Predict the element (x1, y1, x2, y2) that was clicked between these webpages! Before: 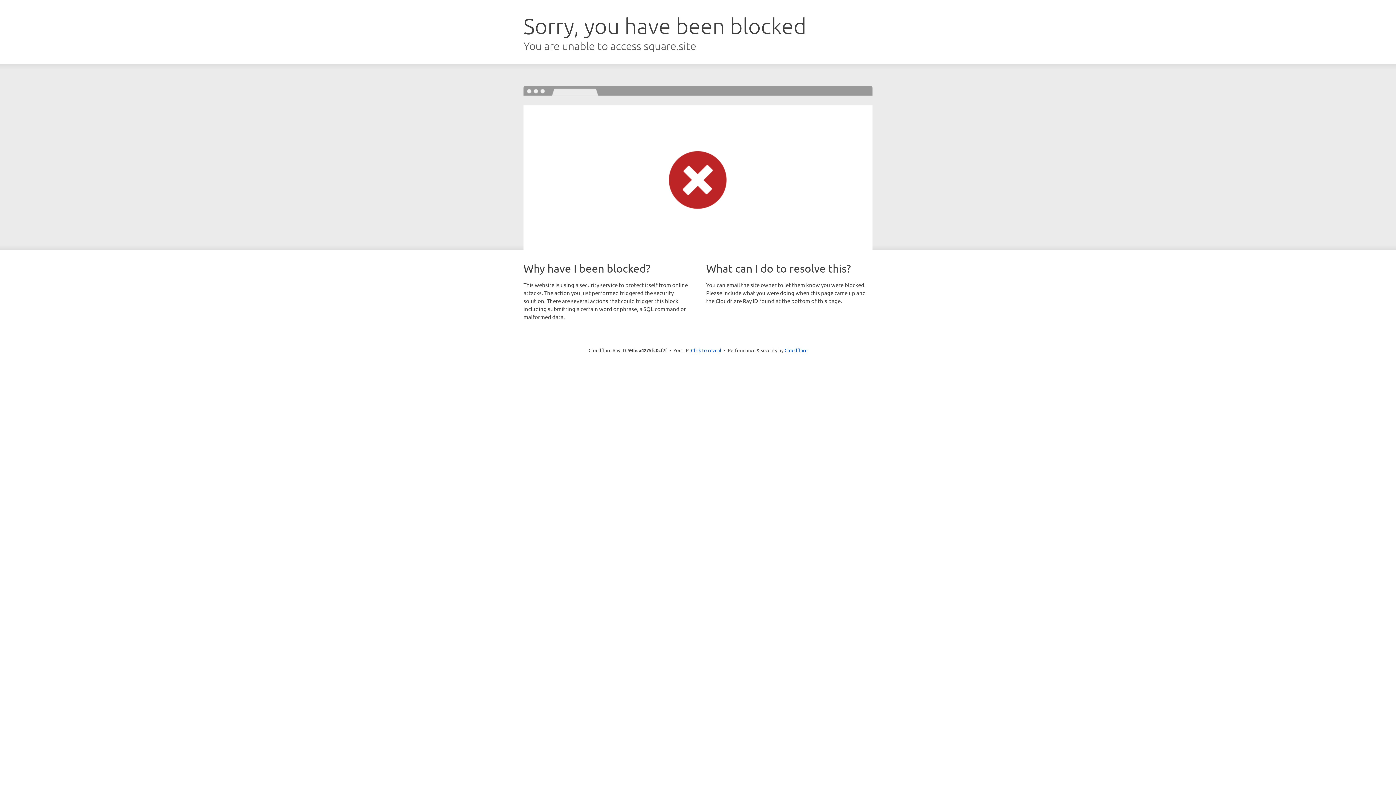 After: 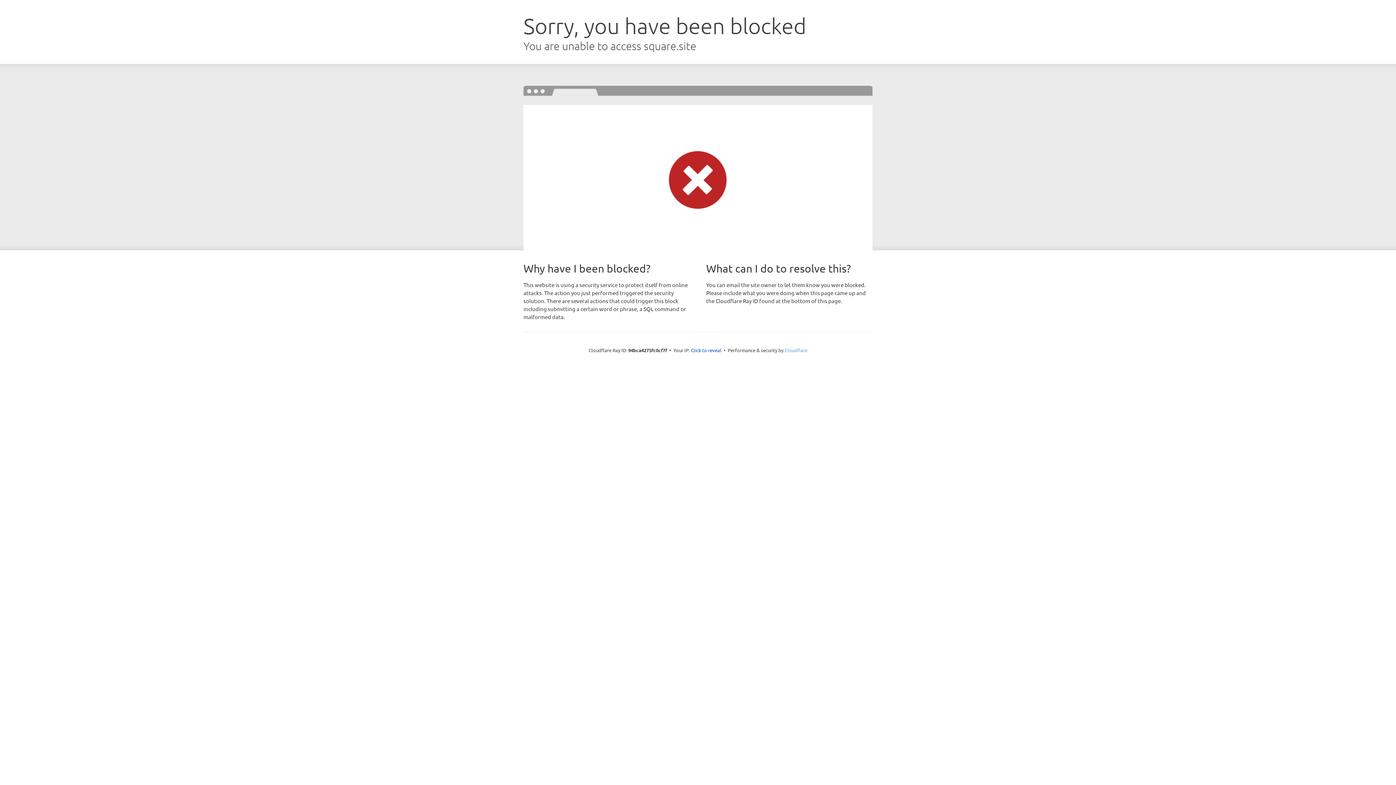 Action: label: Cloudflare bbox: (784, 347, 807, 353)